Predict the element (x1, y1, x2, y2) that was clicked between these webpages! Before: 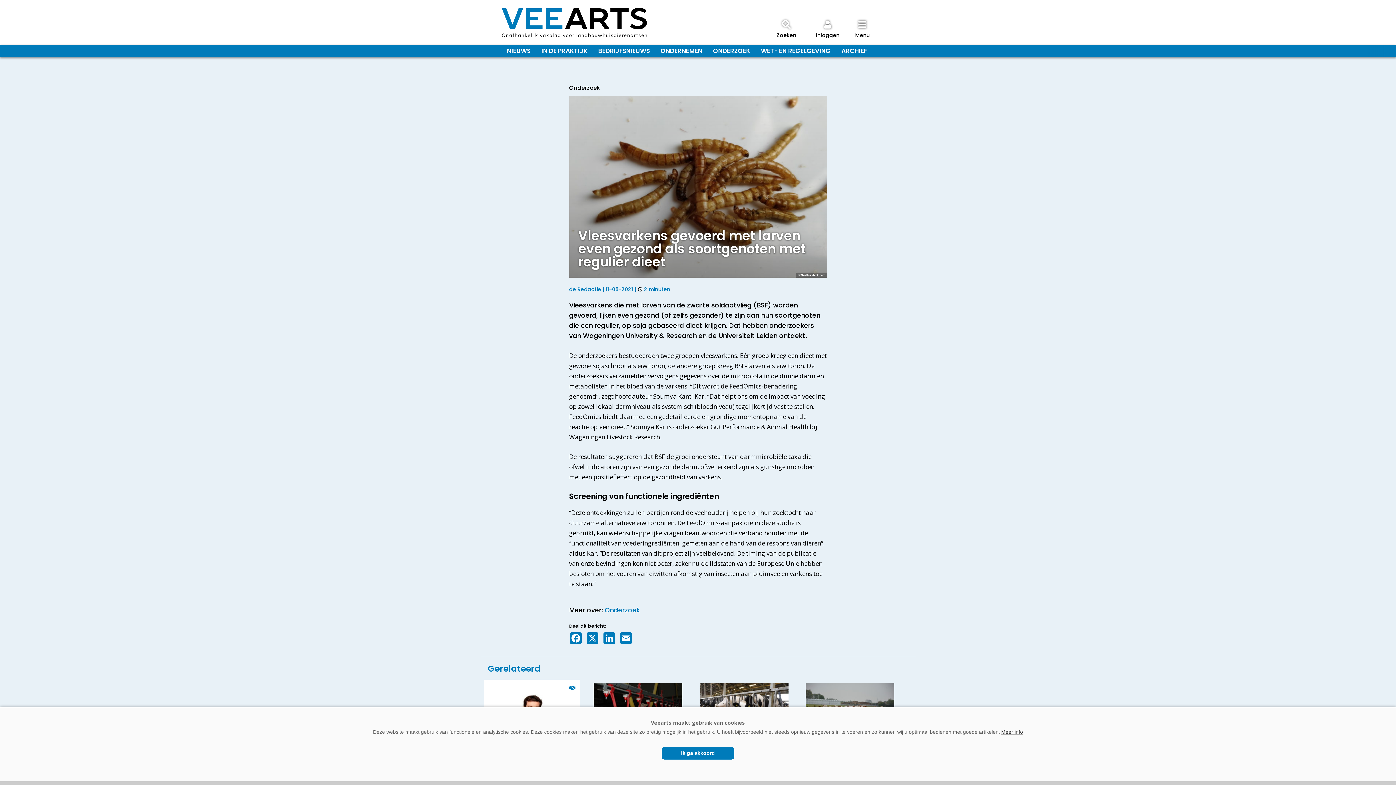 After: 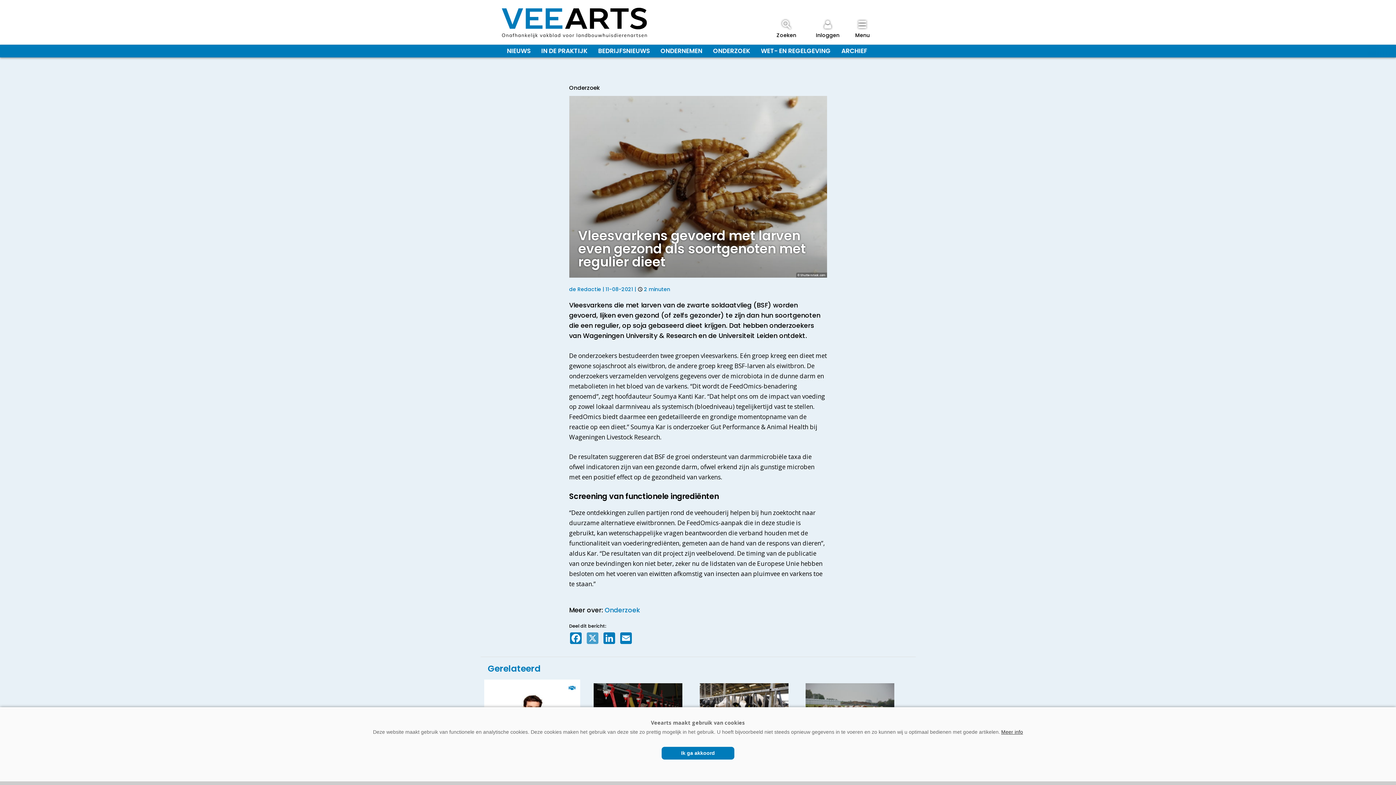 Action: bbox: (586, 632, 599, 646) label: X